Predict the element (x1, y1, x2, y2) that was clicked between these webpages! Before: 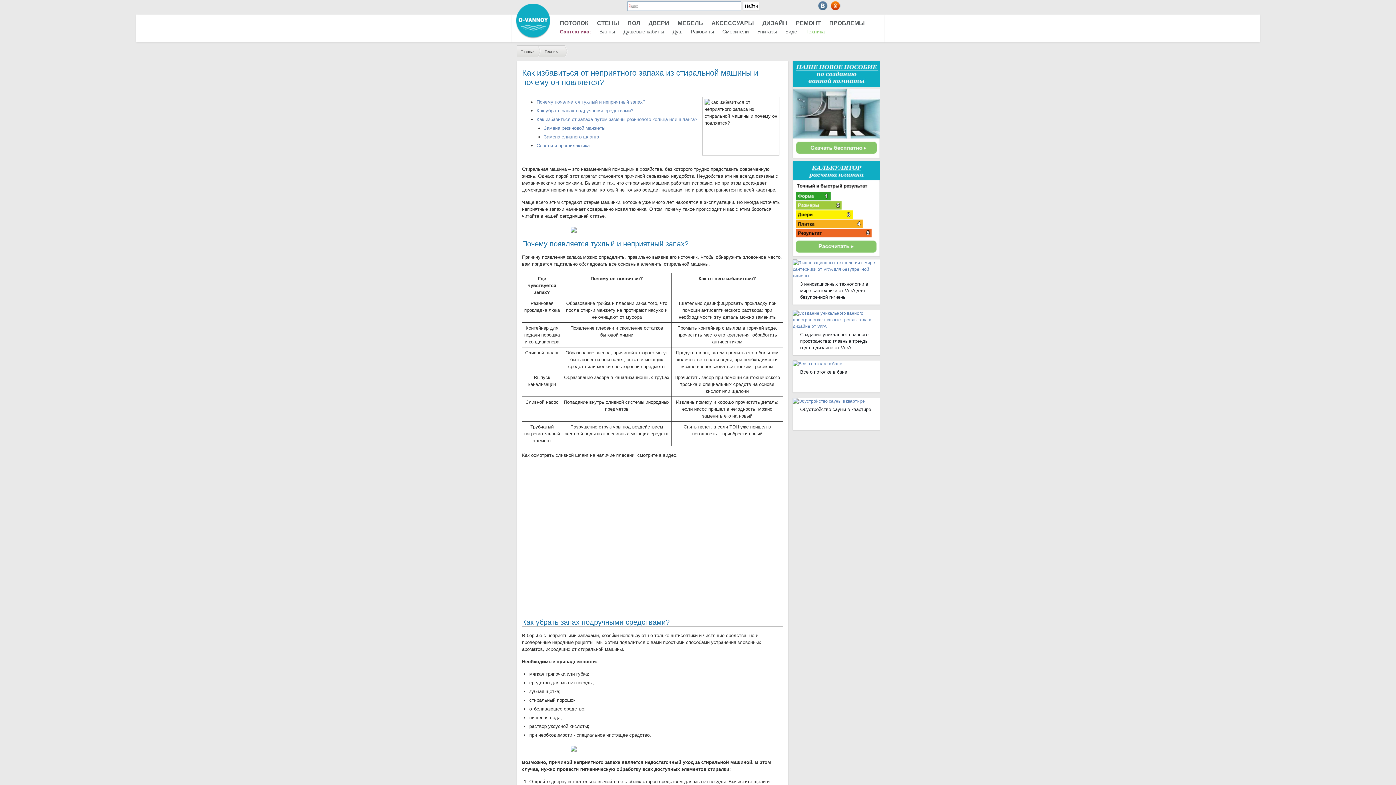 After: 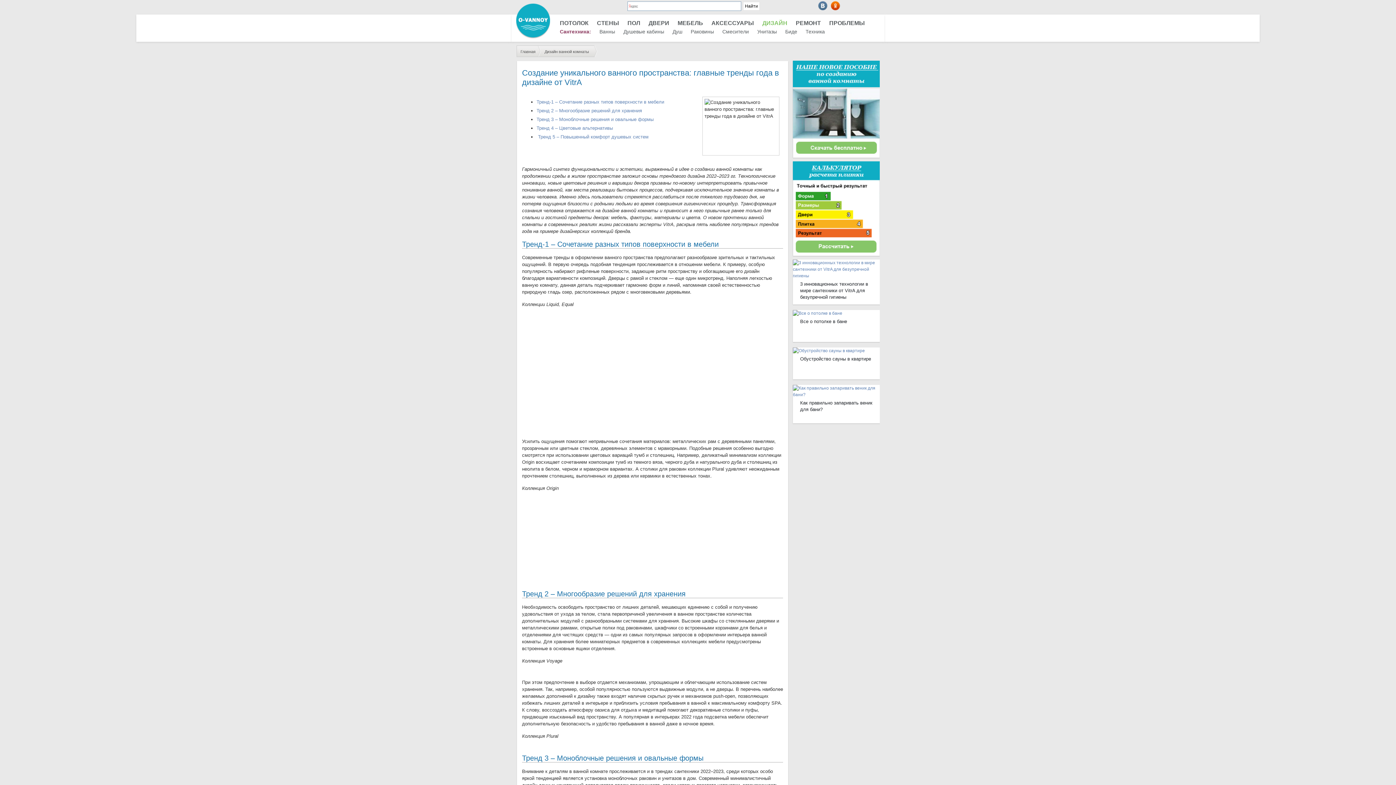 Action: bbox: (793, 324, 880, 329)